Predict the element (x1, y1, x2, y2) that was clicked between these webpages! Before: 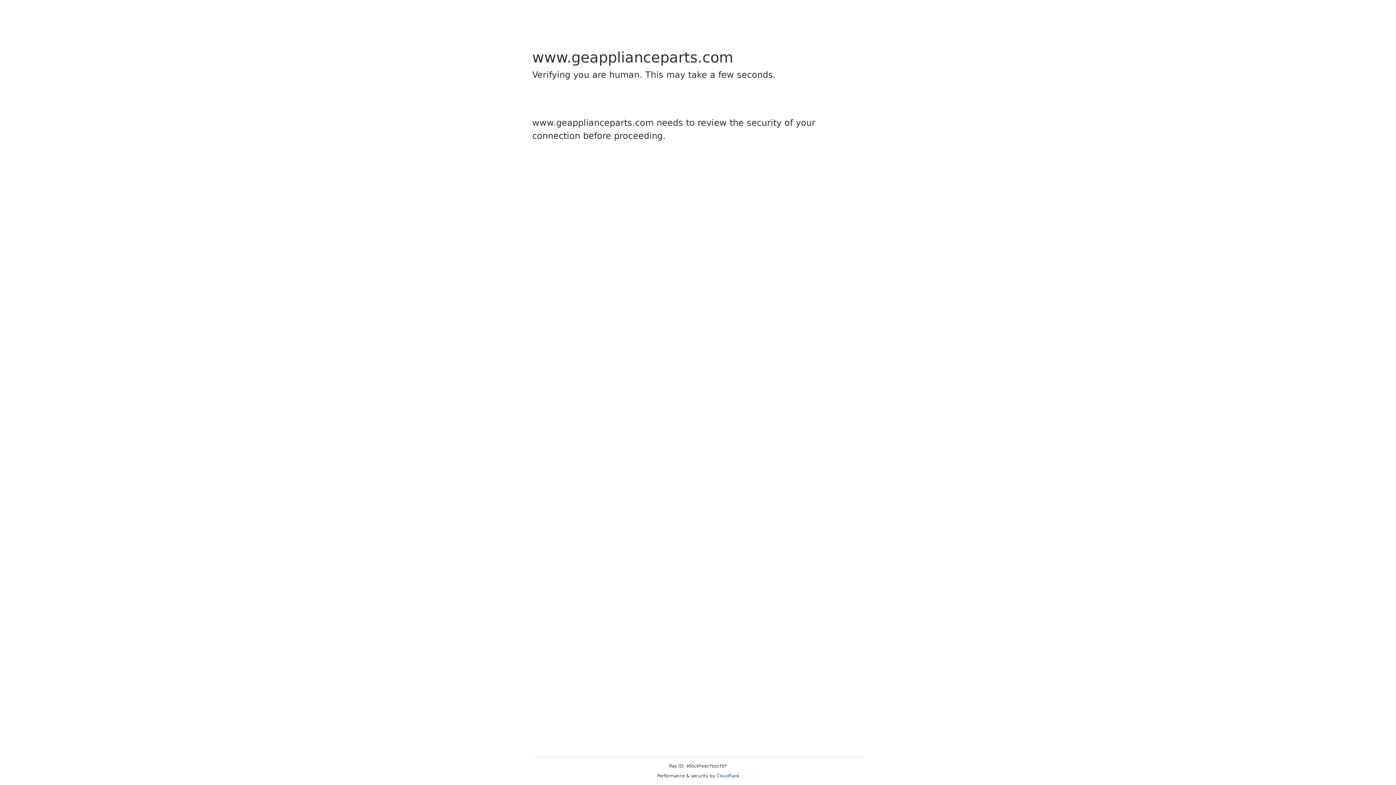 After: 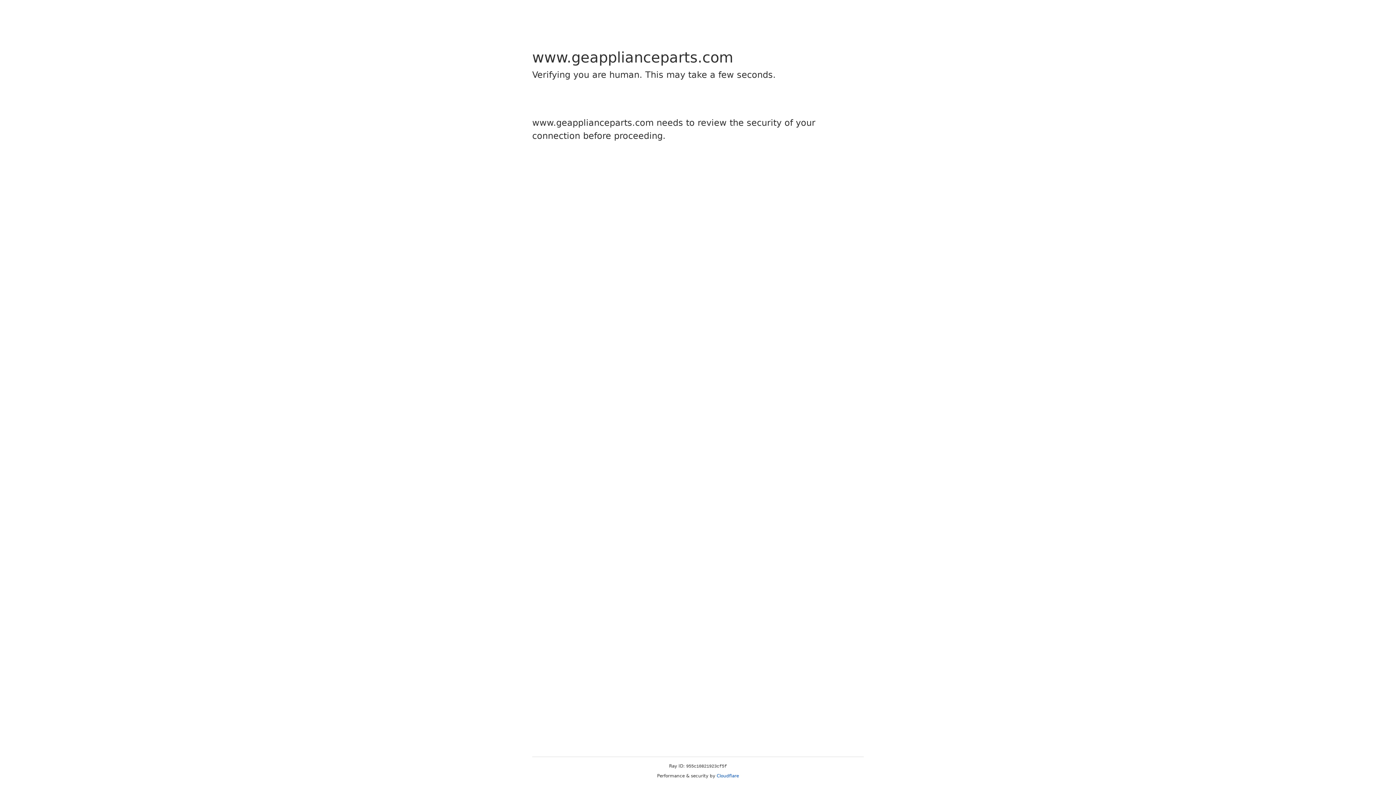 Action: label: Cloudflare bbox: (716, 773, 739, 778)